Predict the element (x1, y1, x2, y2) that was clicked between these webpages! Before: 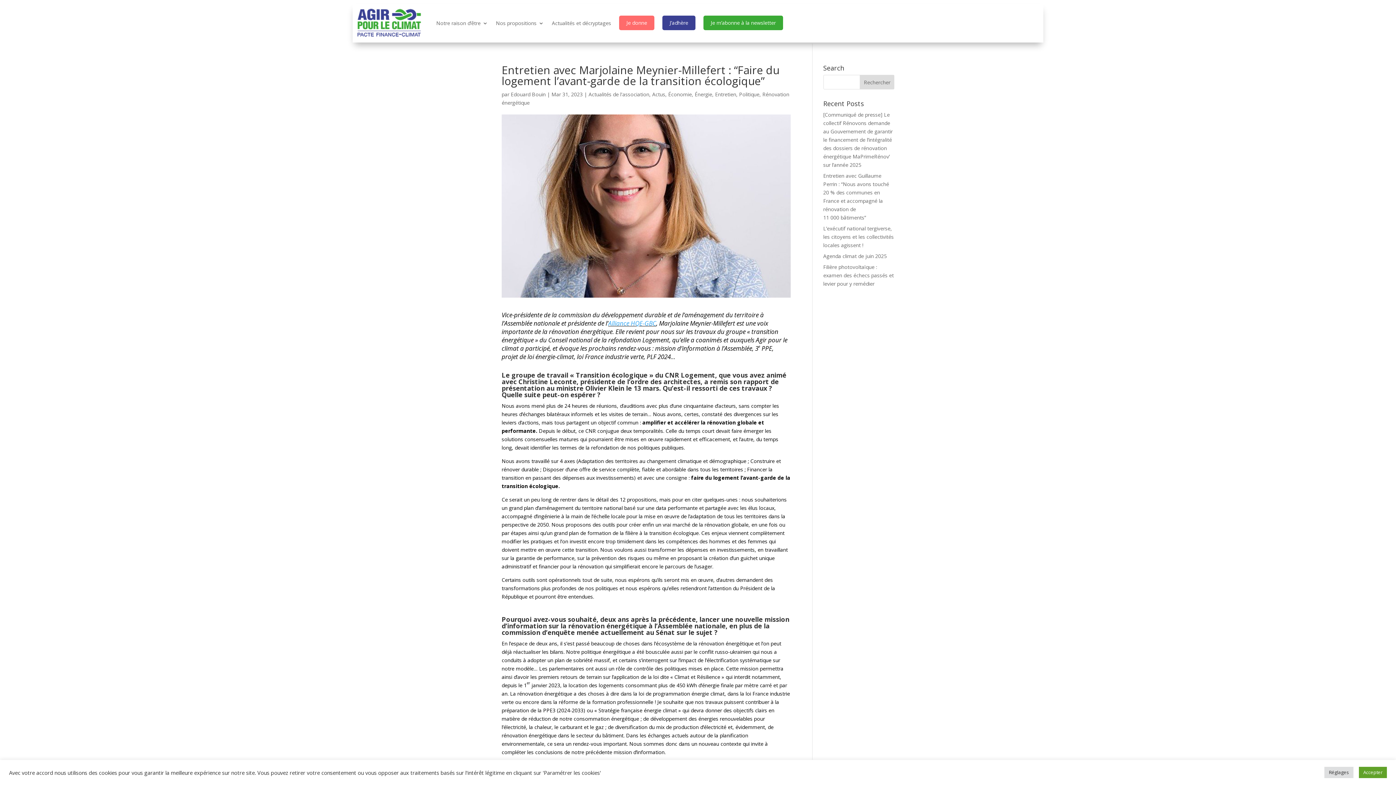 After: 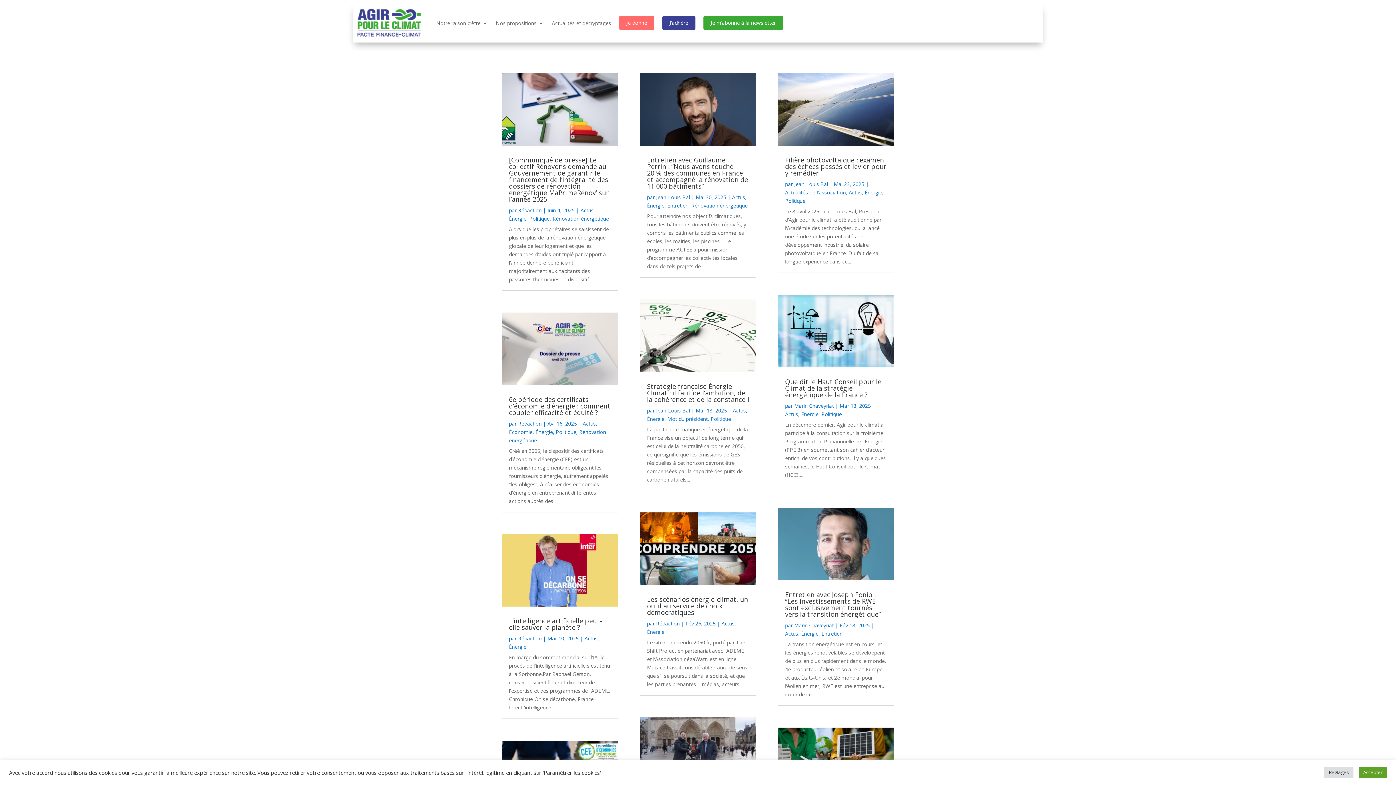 Action: bbox: (694, 90, 712, 97) label: Énergie